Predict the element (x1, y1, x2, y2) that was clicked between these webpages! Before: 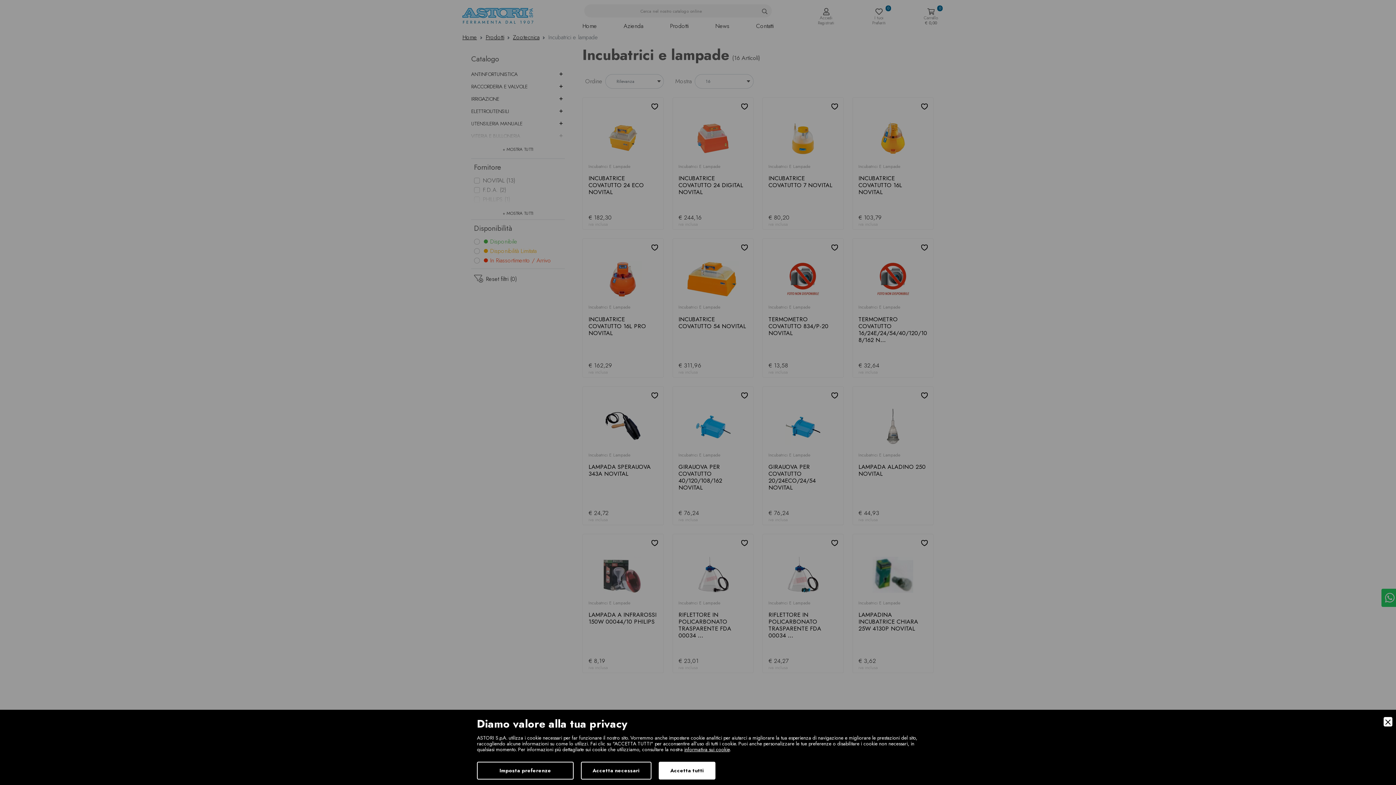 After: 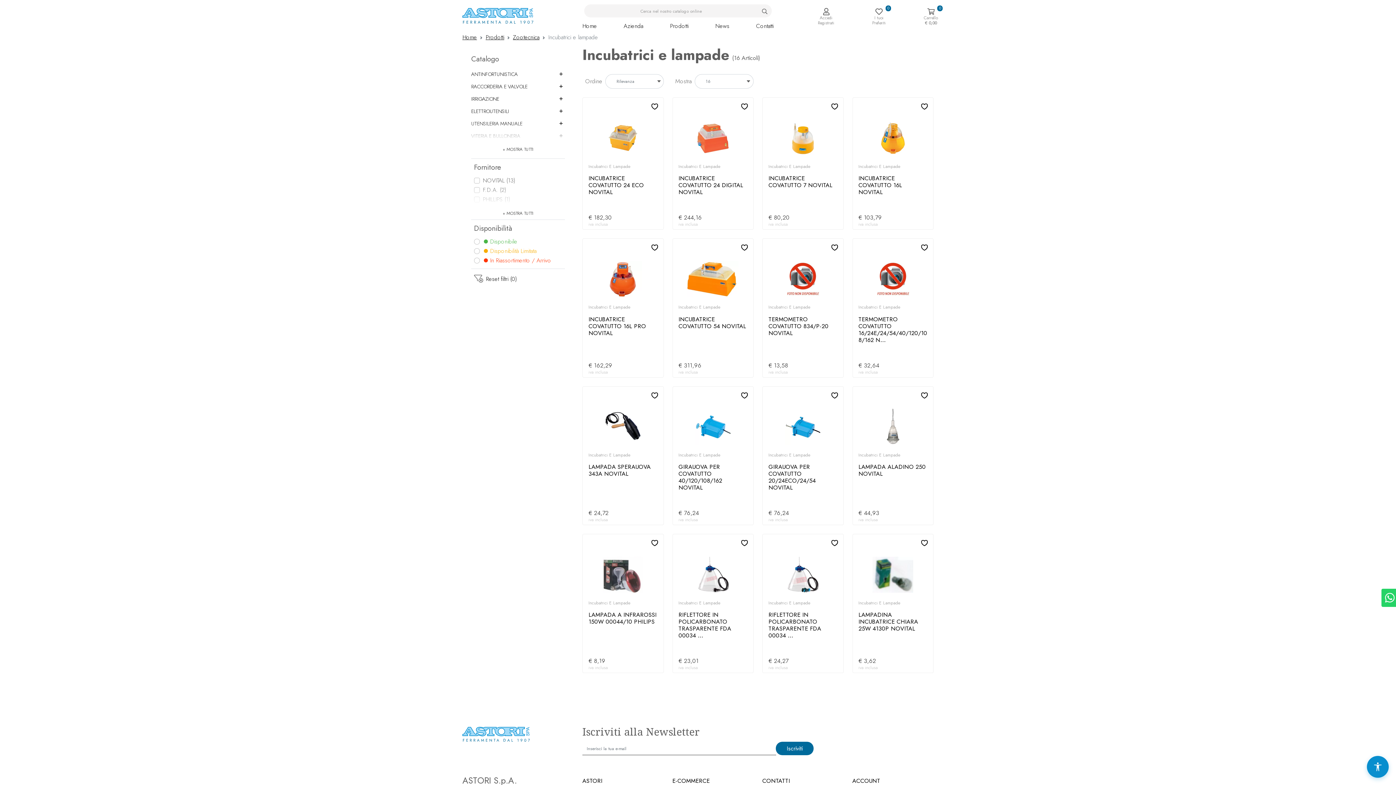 Action: bbox: (1384, 717, 1392, 727) label: Close